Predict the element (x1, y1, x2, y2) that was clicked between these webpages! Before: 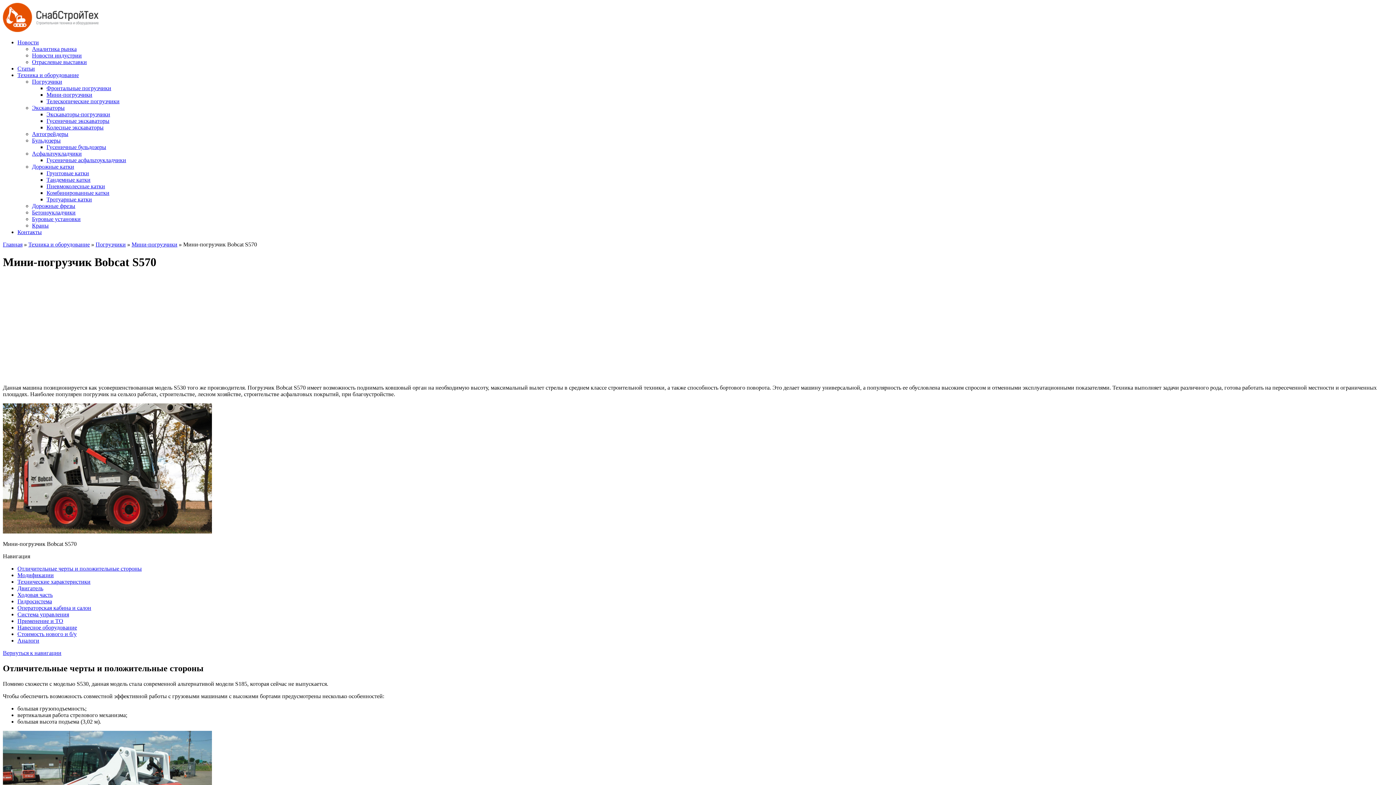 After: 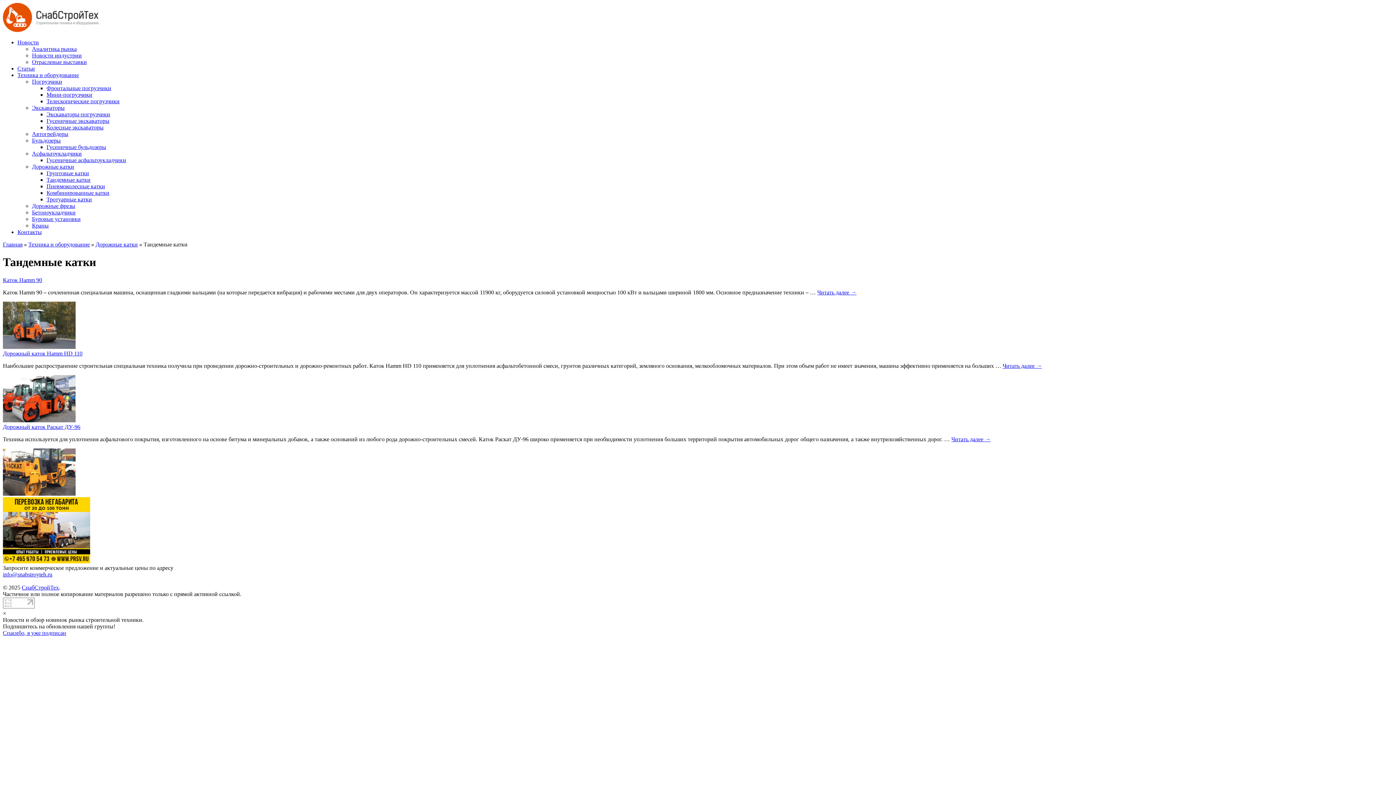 Action: bbox: (46, 176, 90, 182) label: Тандемные катки